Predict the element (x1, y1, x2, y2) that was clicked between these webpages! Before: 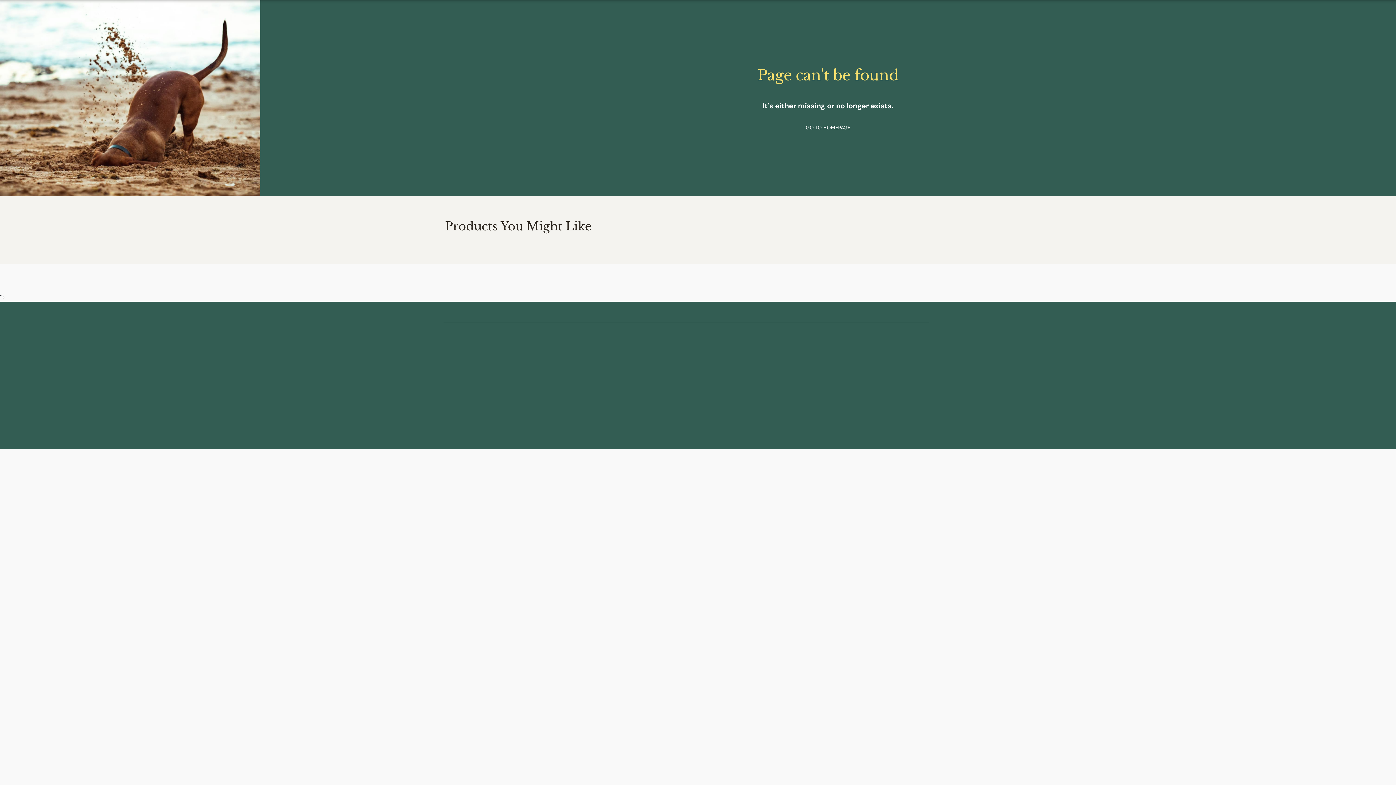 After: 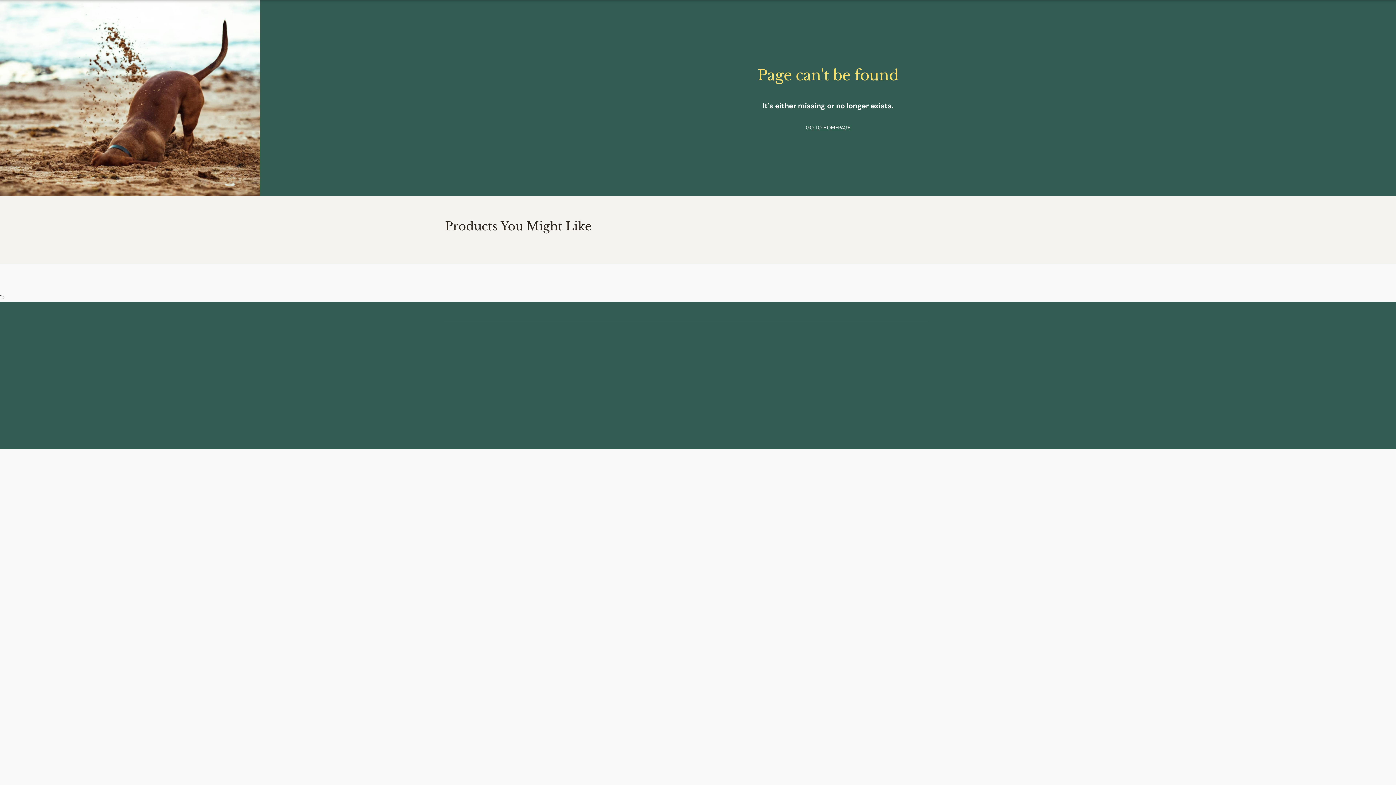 Action: label: Skip to main content bbox: (0, 0, 0, 0)